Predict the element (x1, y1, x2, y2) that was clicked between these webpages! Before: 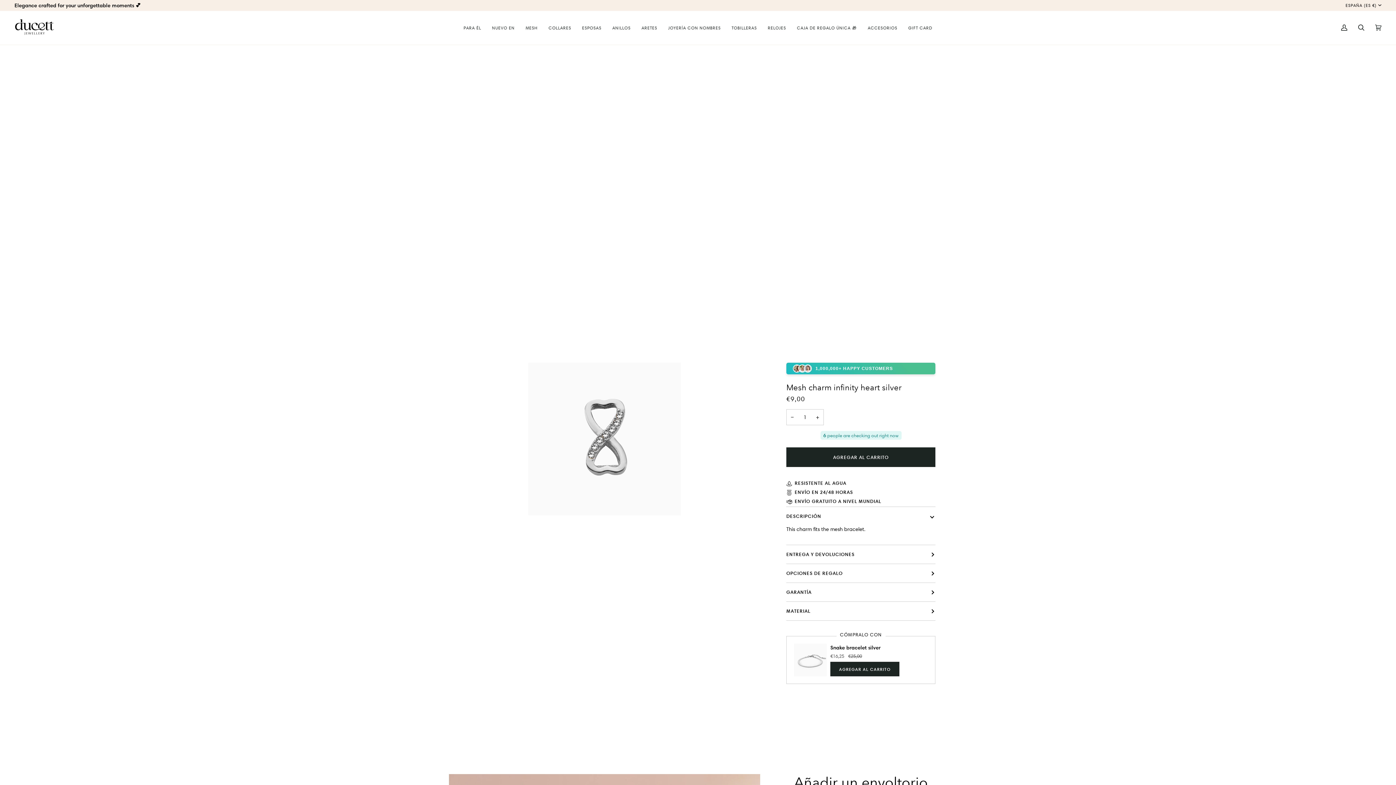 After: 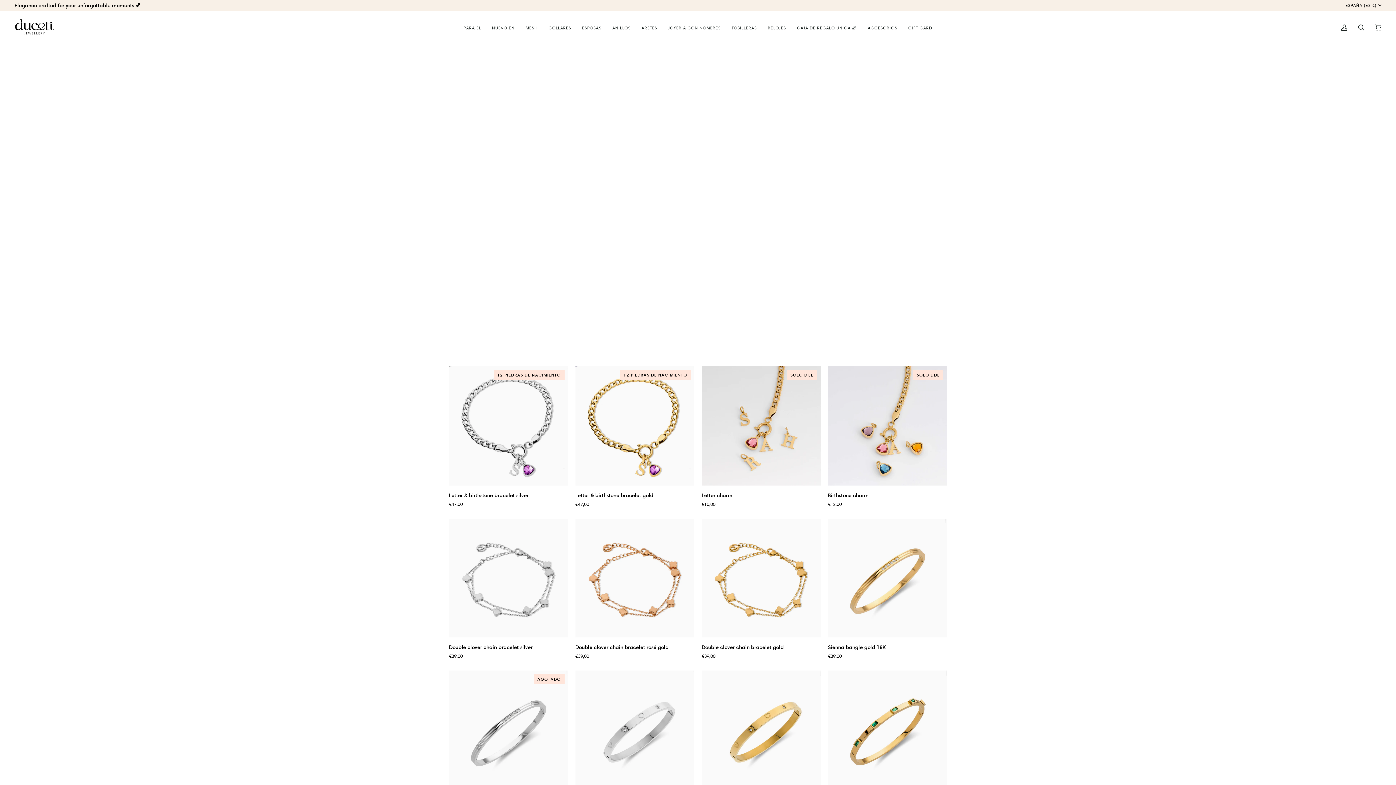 Action: bbox: (576, 10, 607, 44) label: ESPOSAS